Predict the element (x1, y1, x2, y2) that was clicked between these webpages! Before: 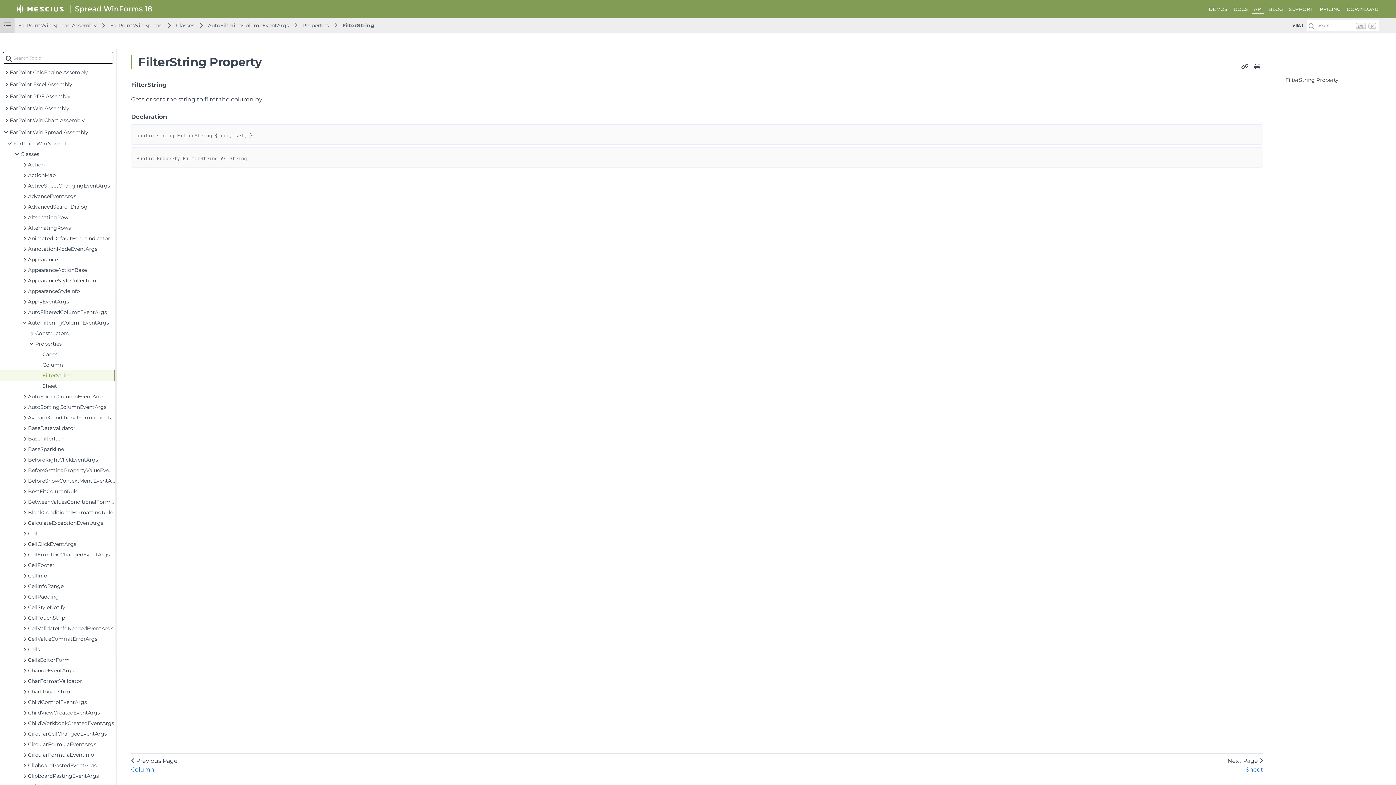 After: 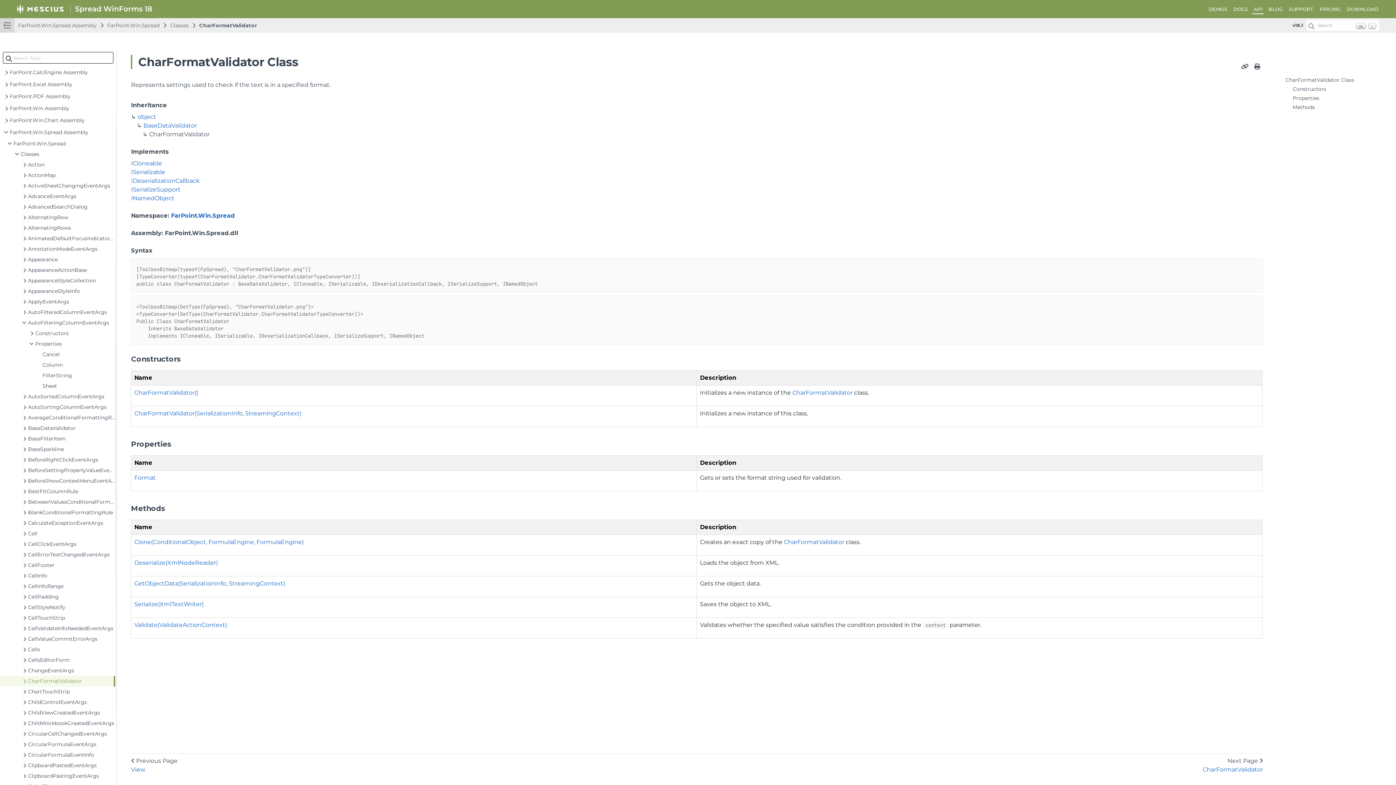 Action: label: CharFormatValidator bbox: (0, 676, 115, 686)